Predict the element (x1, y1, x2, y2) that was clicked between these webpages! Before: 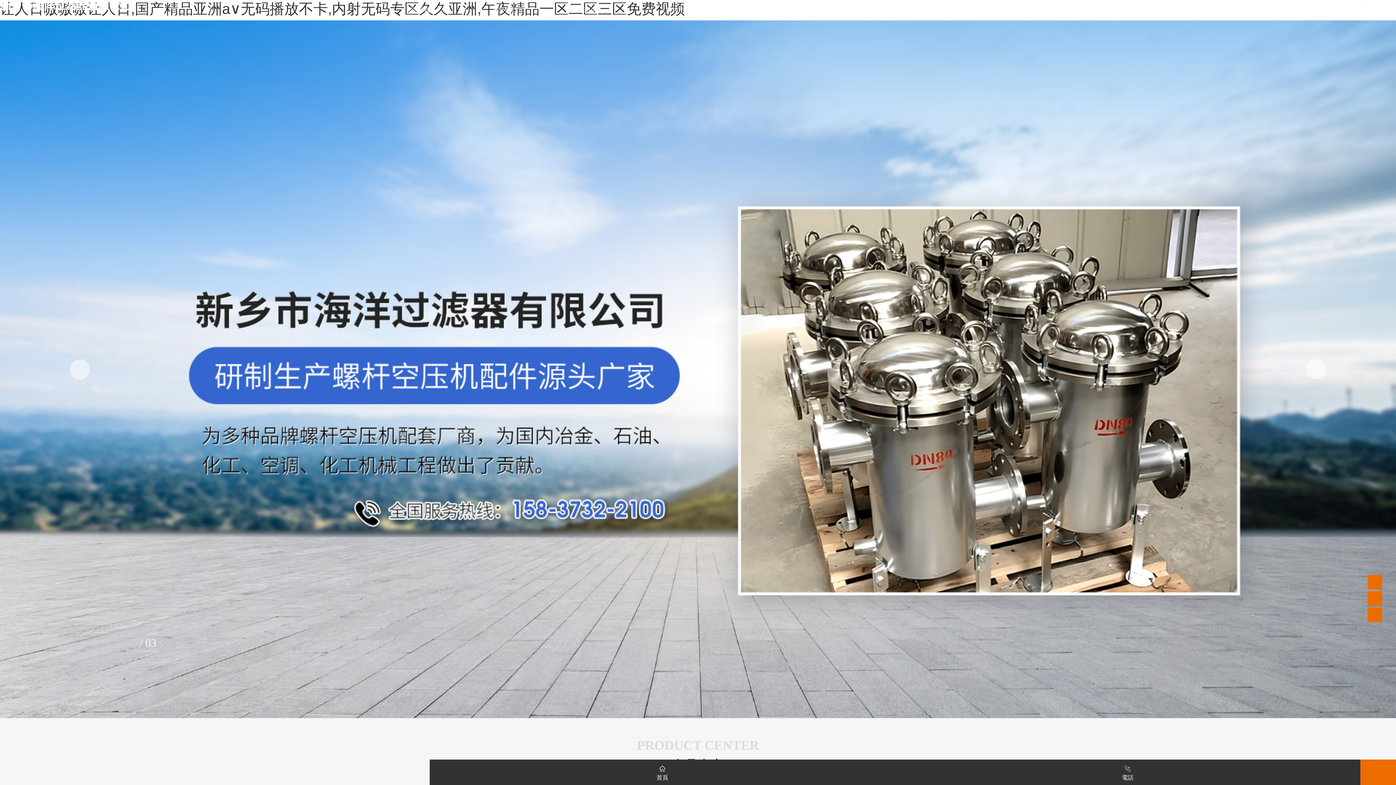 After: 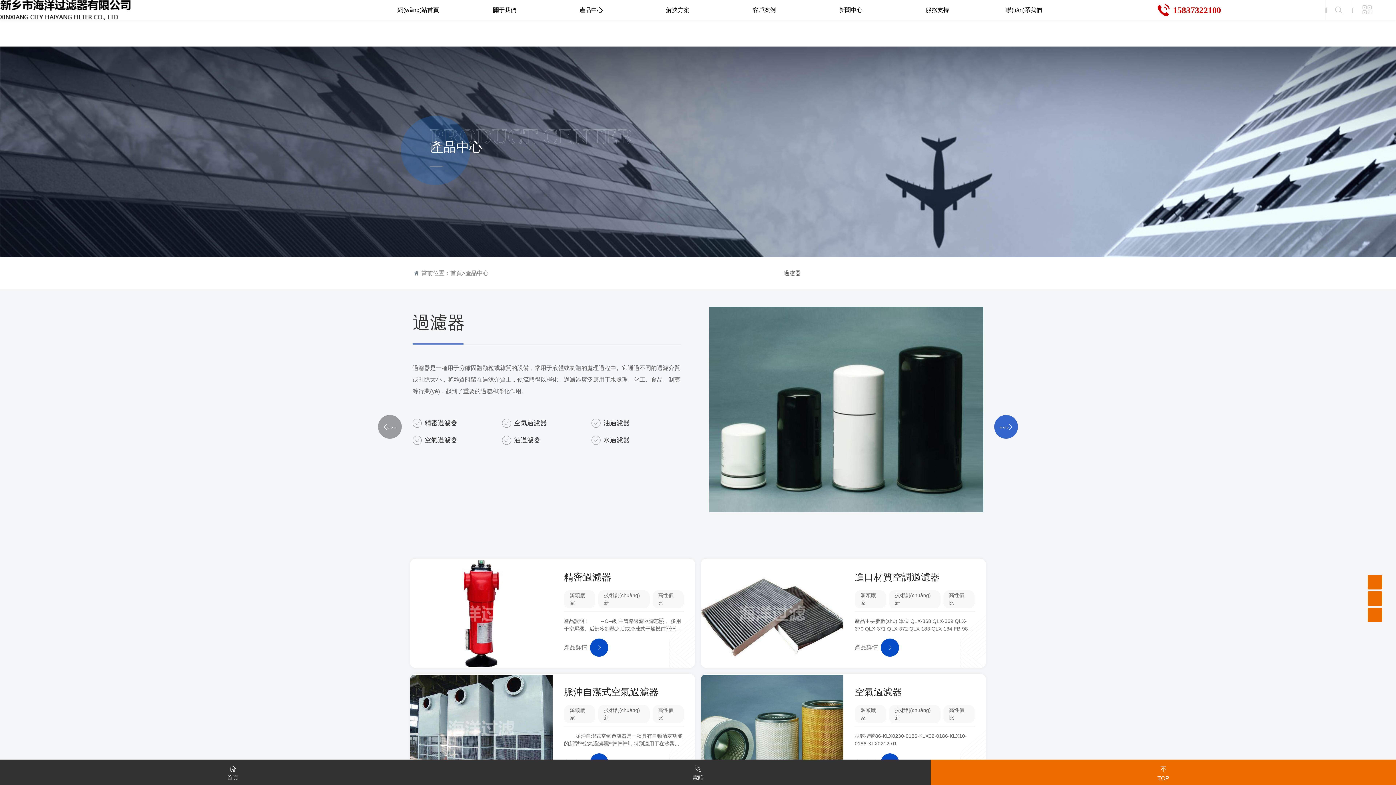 Action: bbox: (0, 363, 1396, 373)